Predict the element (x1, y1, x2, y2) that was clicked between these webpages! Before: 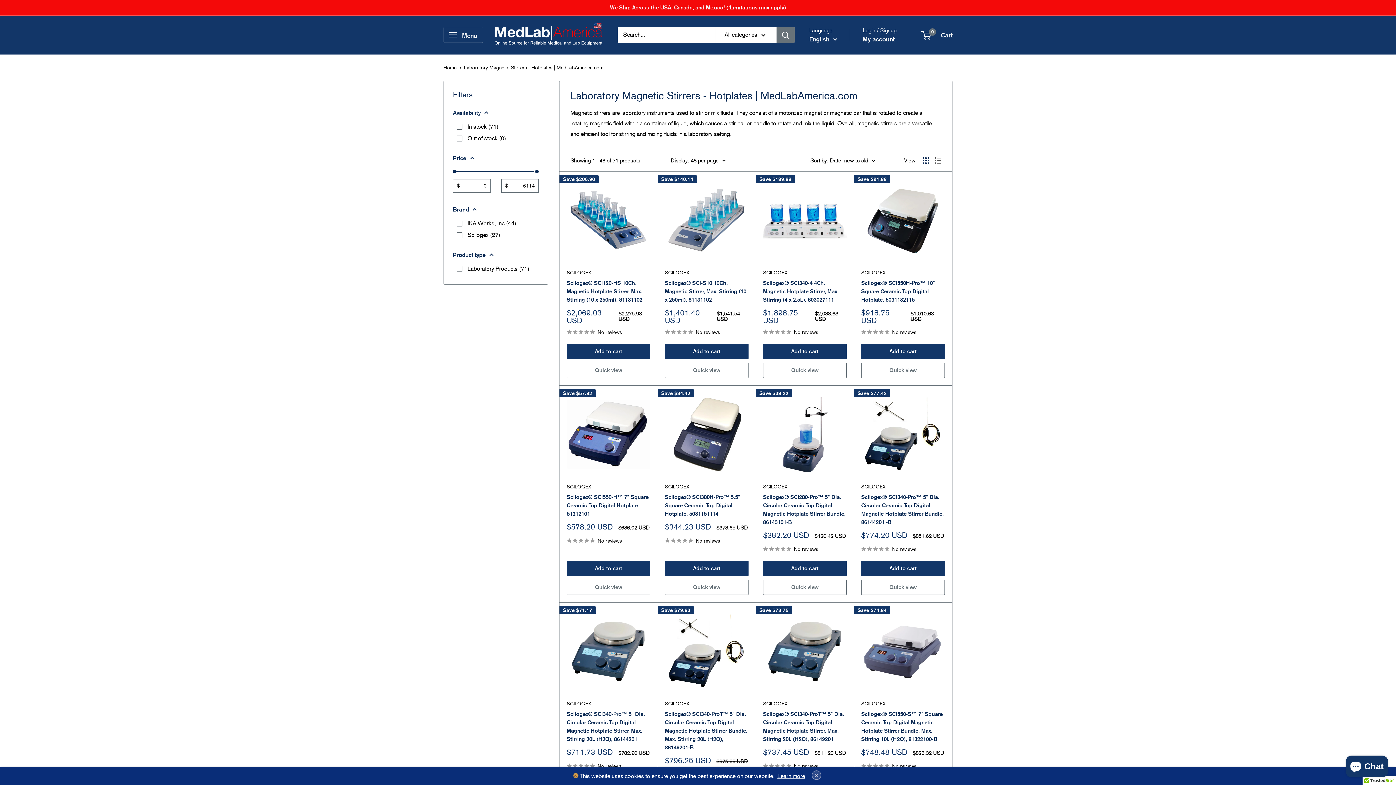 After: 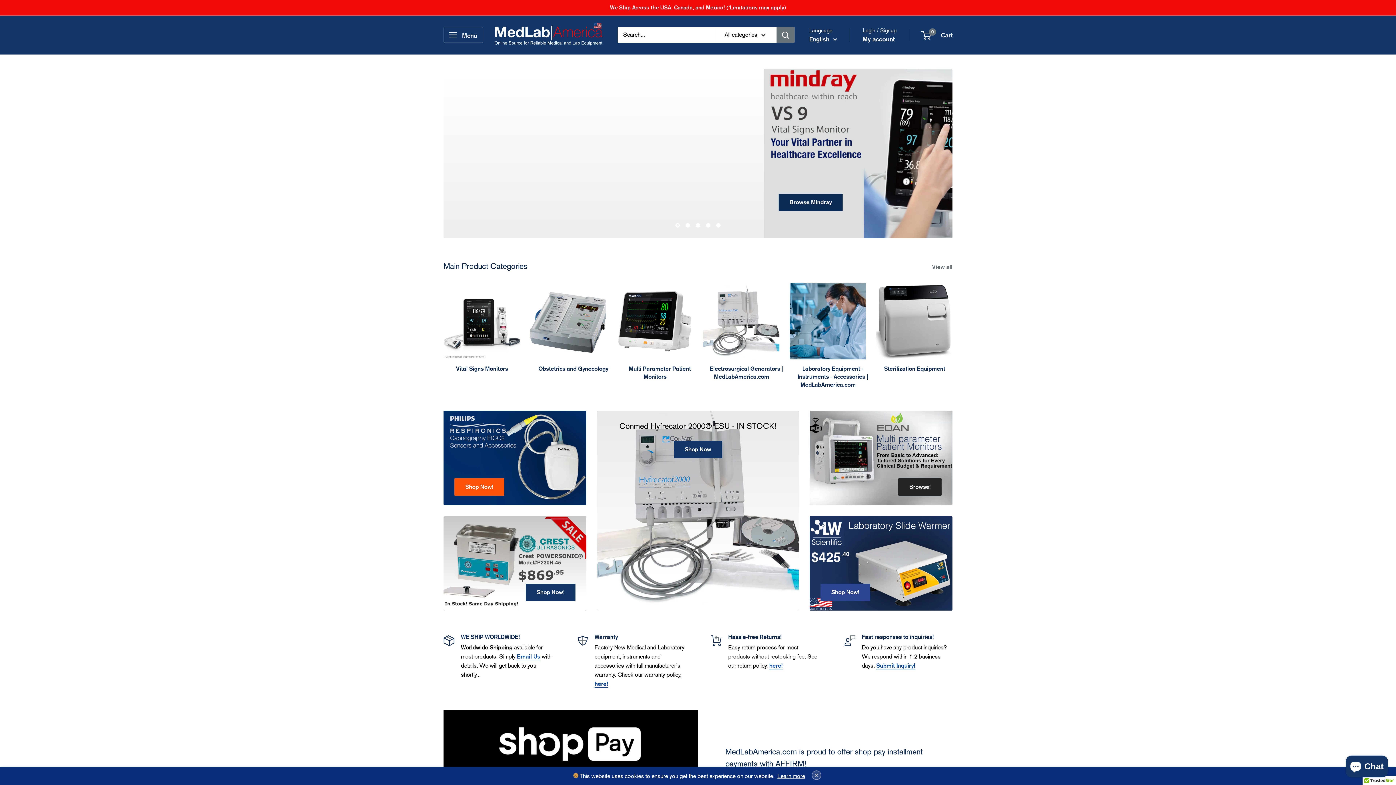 Action: bbox: (494, 22, 603, 47) label: MedLabAmerica.com